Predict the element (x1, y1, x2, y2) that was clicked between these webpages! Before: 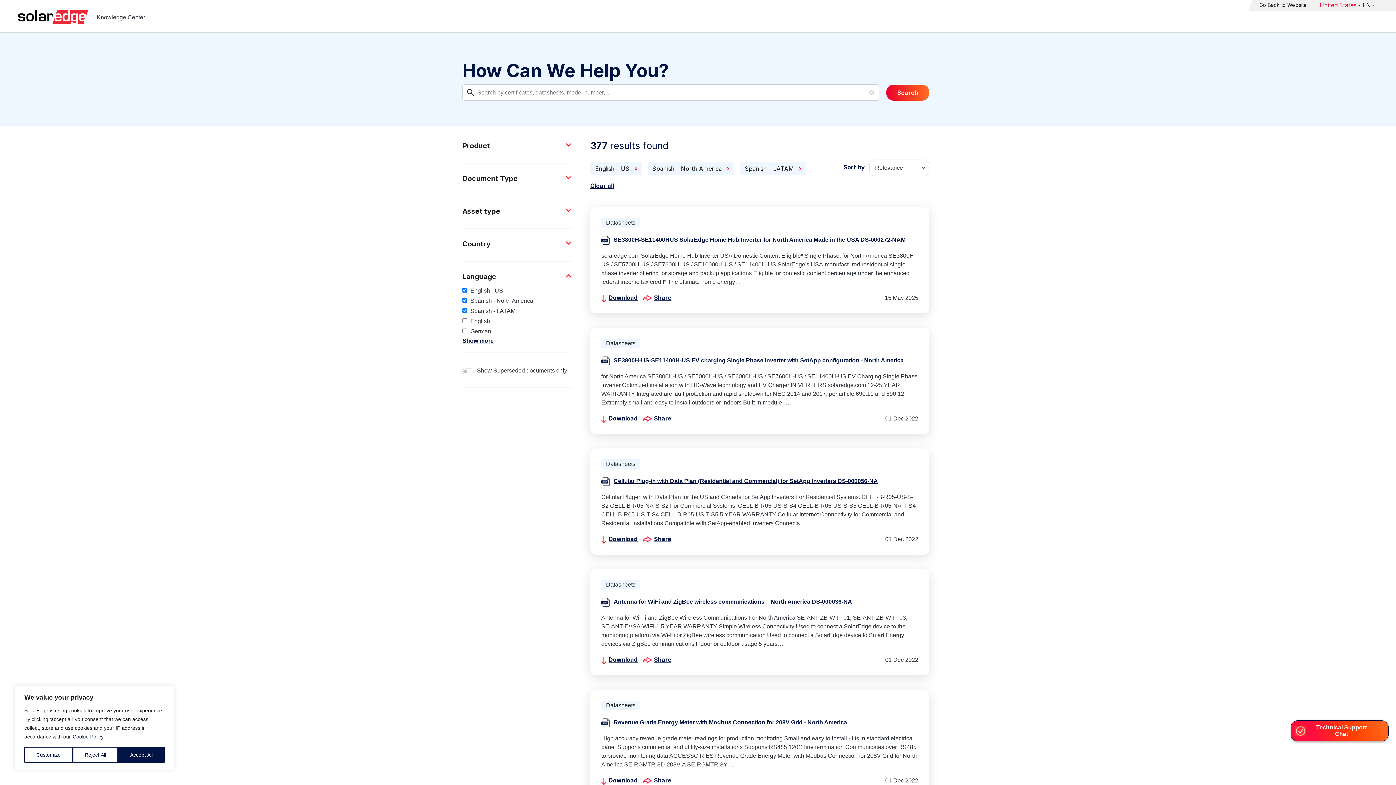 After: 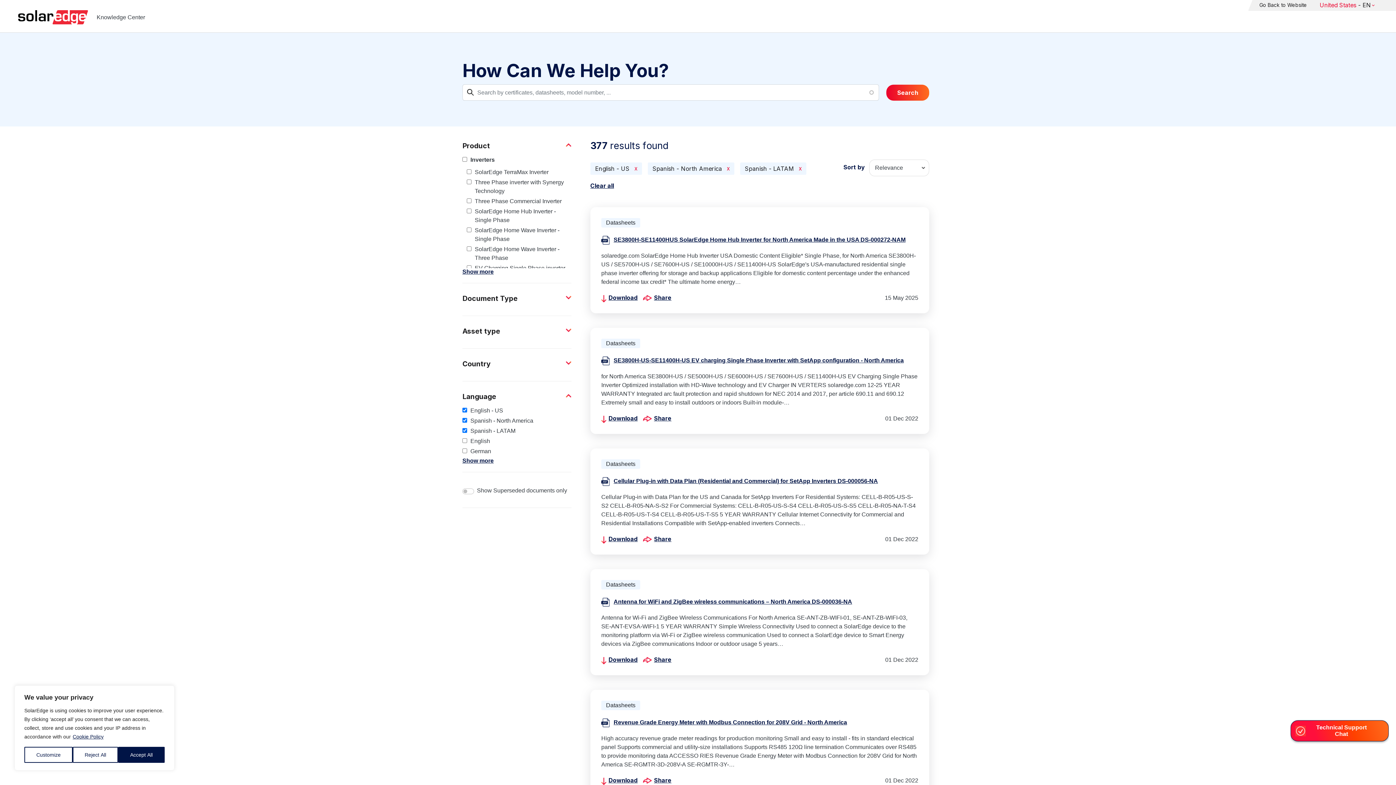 Action: bbox: (462, 138, 571, 152) label: Product